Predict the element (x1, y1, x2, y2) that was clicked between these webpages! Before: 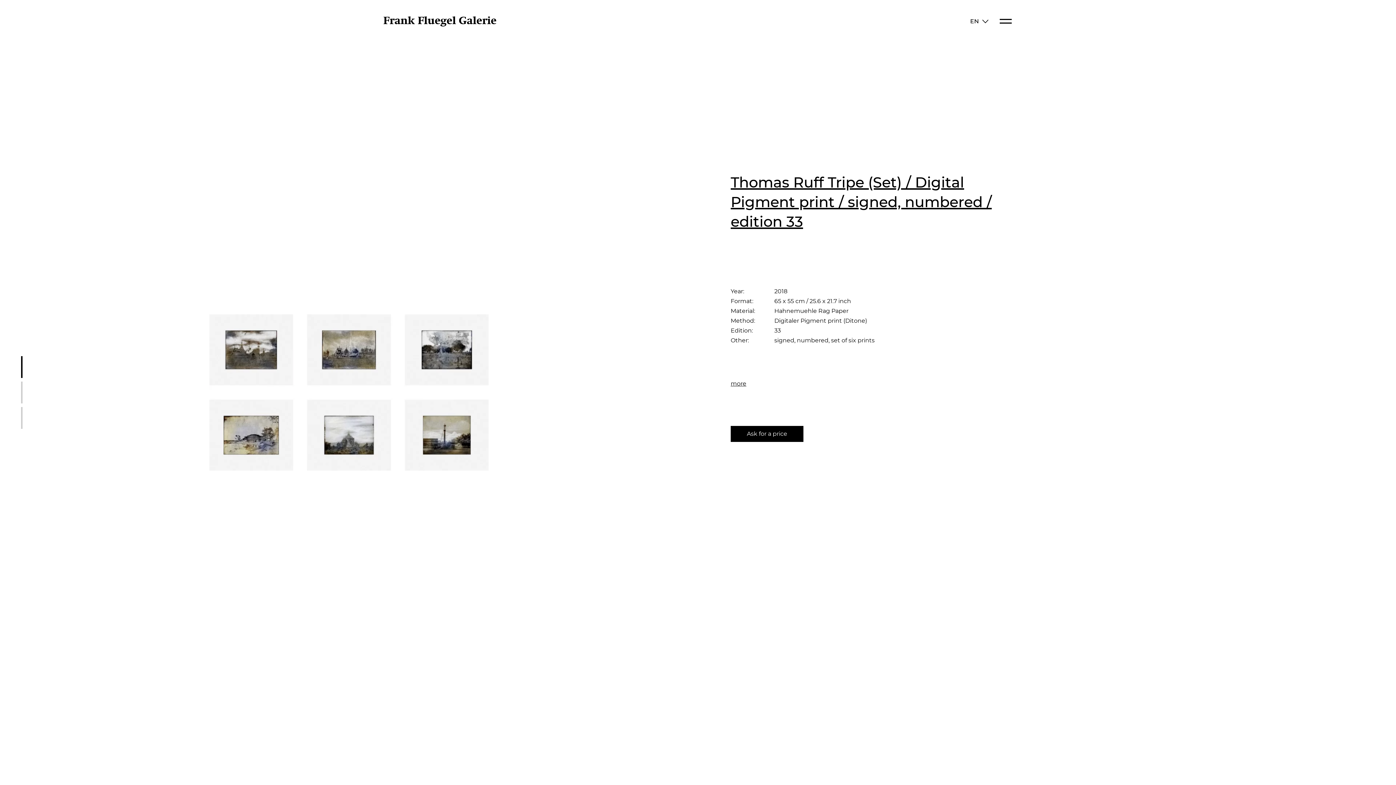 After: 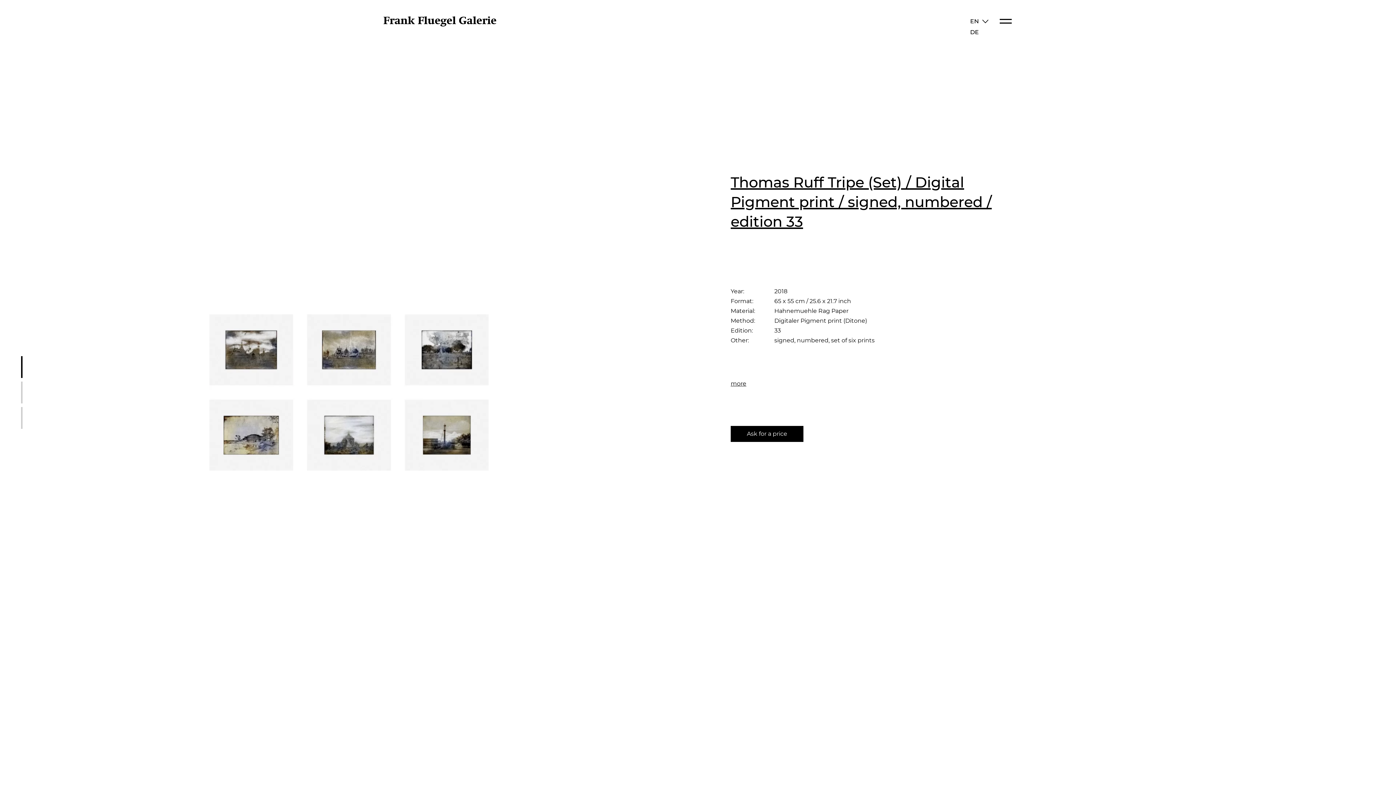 Action: bbox: (966, 15, 990, 26) label: EN